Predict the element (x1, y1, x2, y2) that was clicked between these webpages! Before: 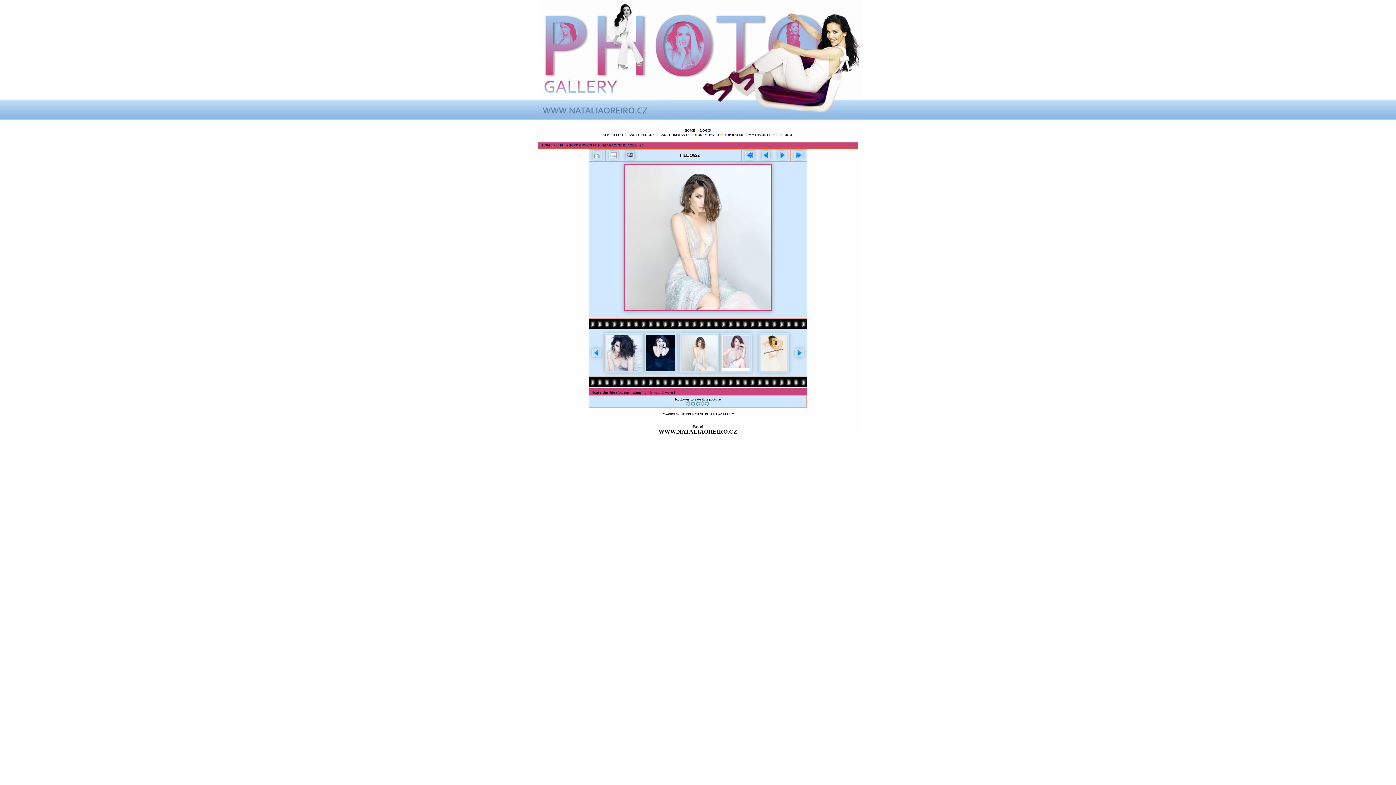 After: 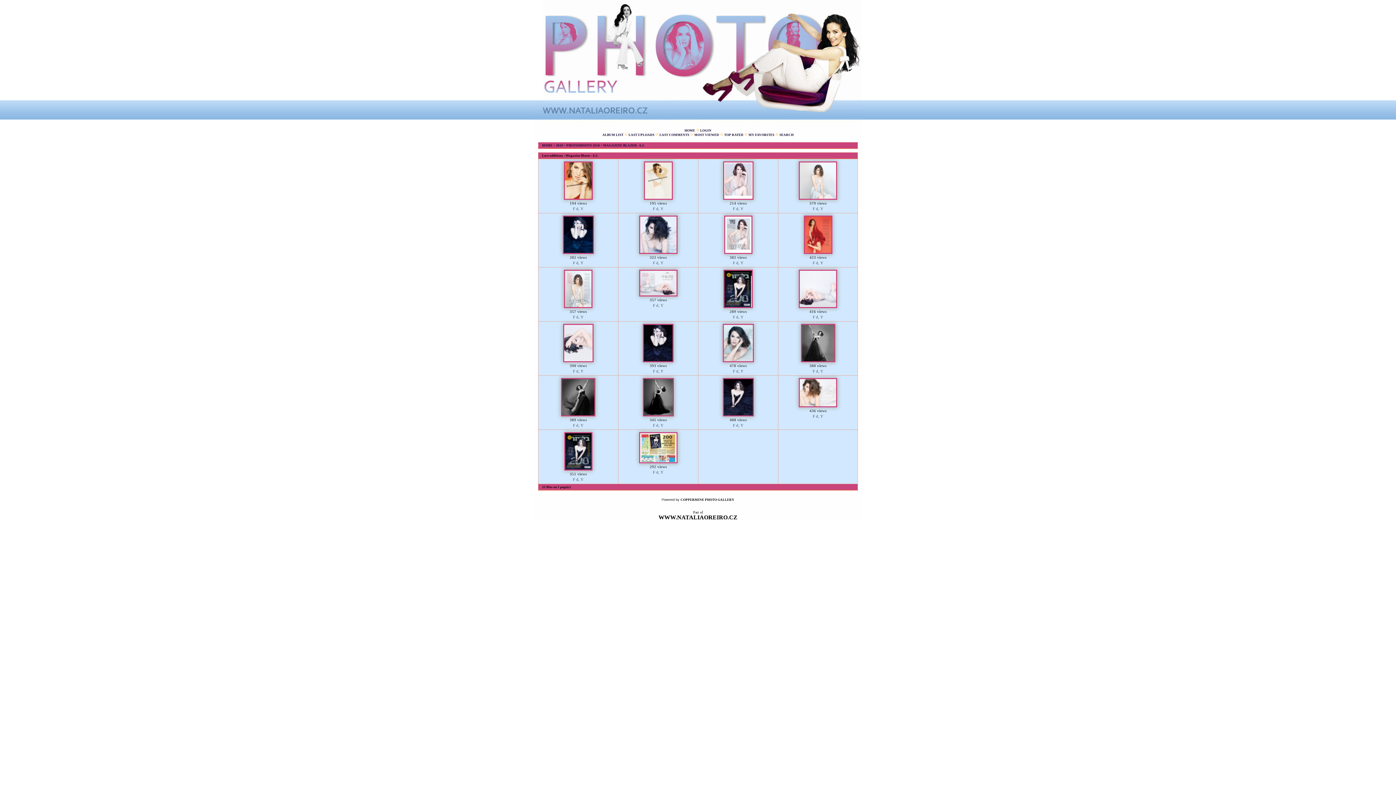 Action: label: LAST UPLOADS bbox: (628, 133, 654, 136)